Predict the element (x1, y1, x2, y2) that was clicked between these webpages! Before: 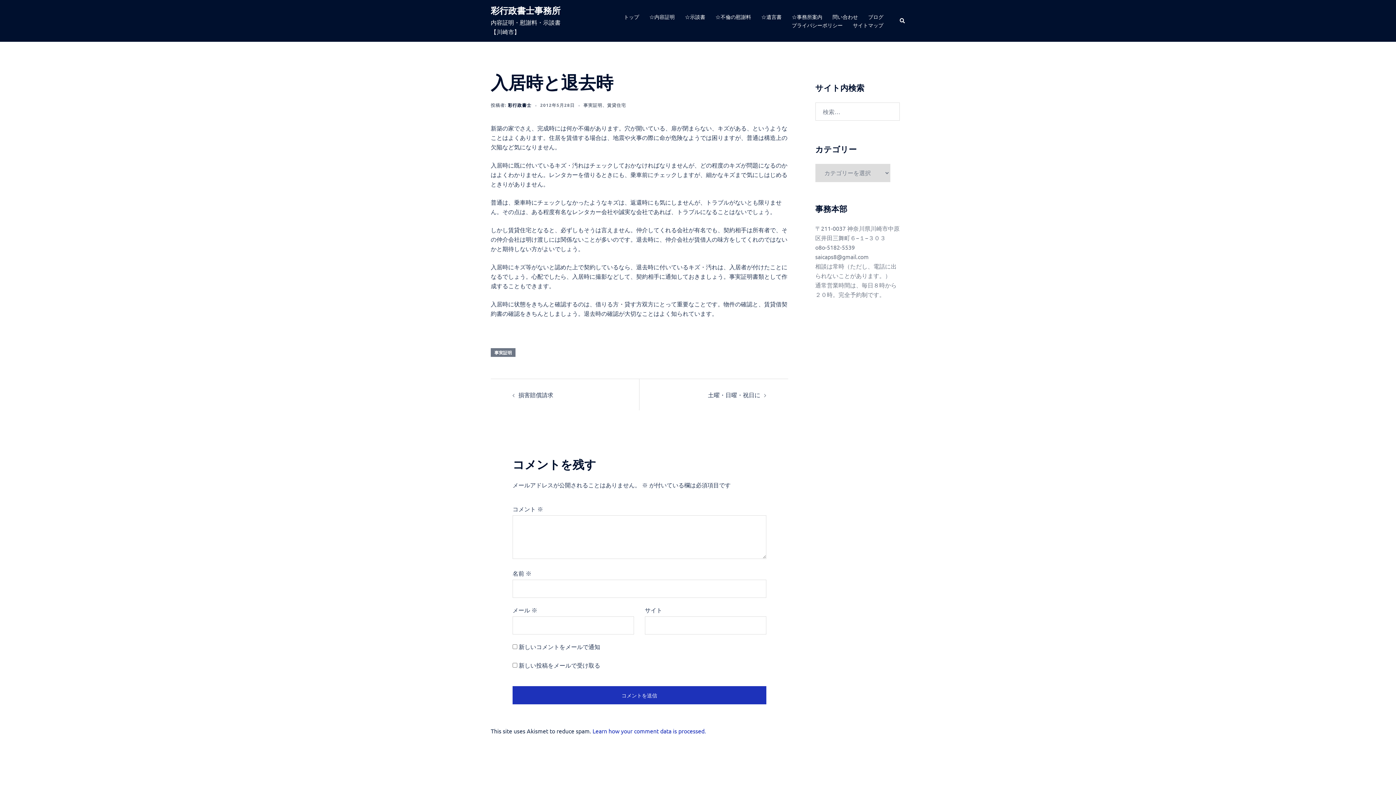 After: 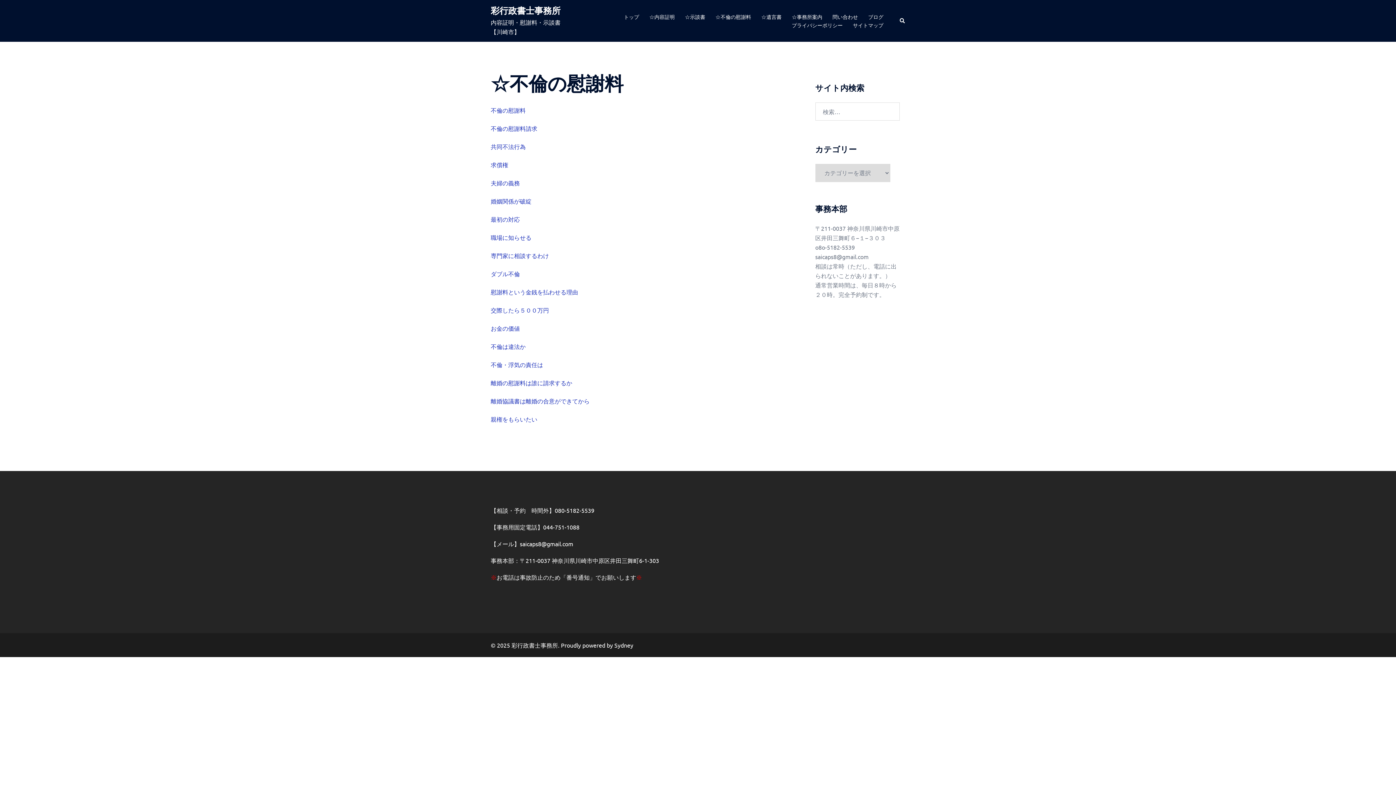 Action: label: ☆不倫の慰謝料 bbox: (715, 12, 751, 20)